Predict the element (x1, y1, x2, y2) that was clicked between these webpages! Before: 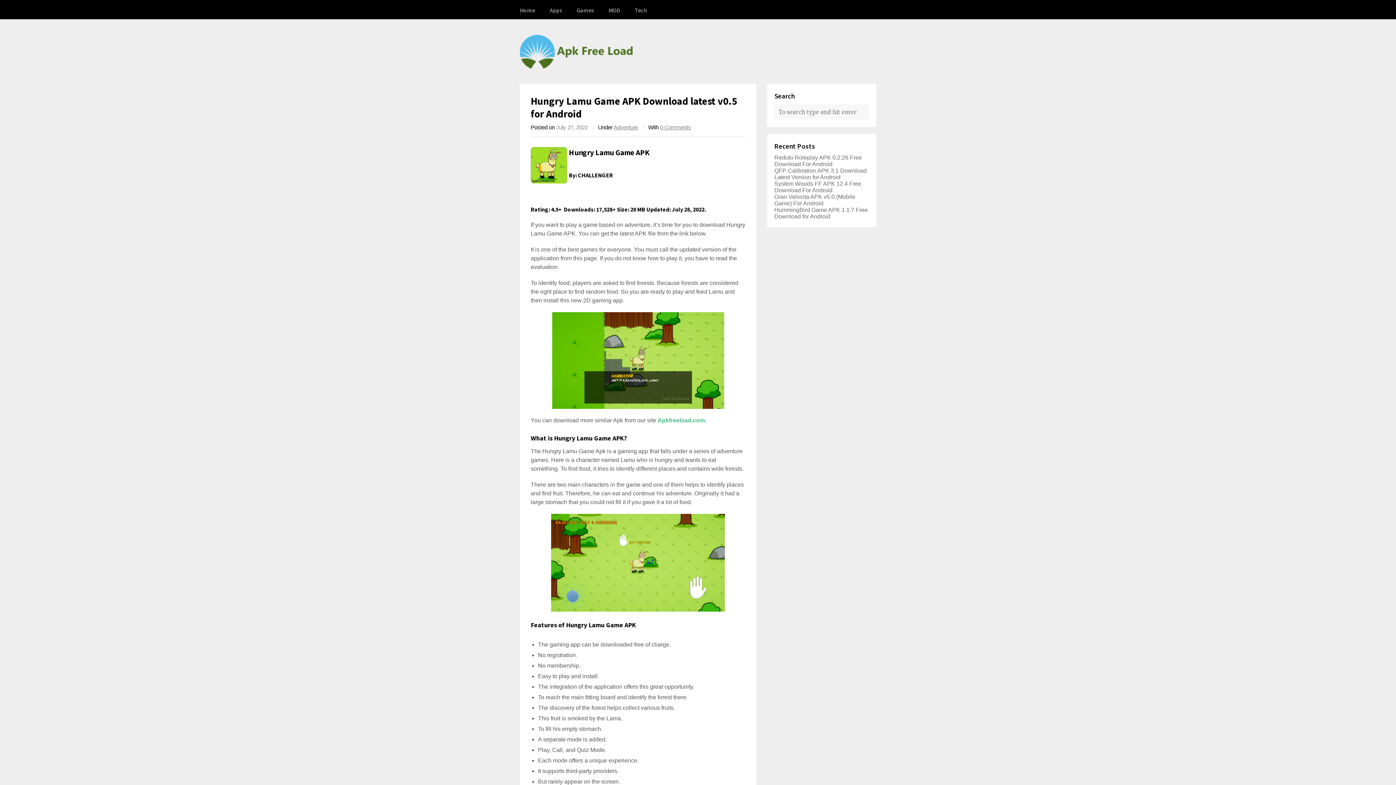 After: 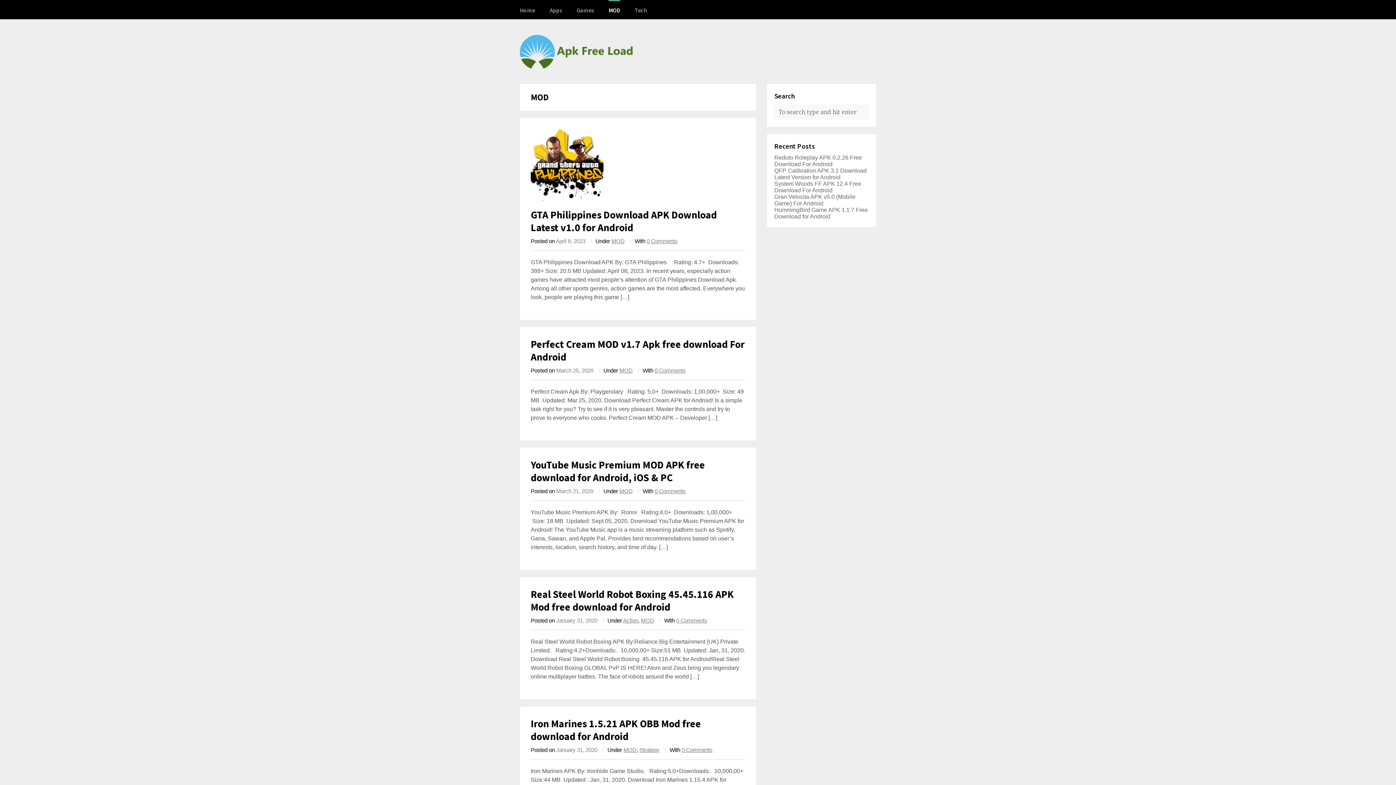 Action: bbox: (608, 0, 620, 19) label: MOD